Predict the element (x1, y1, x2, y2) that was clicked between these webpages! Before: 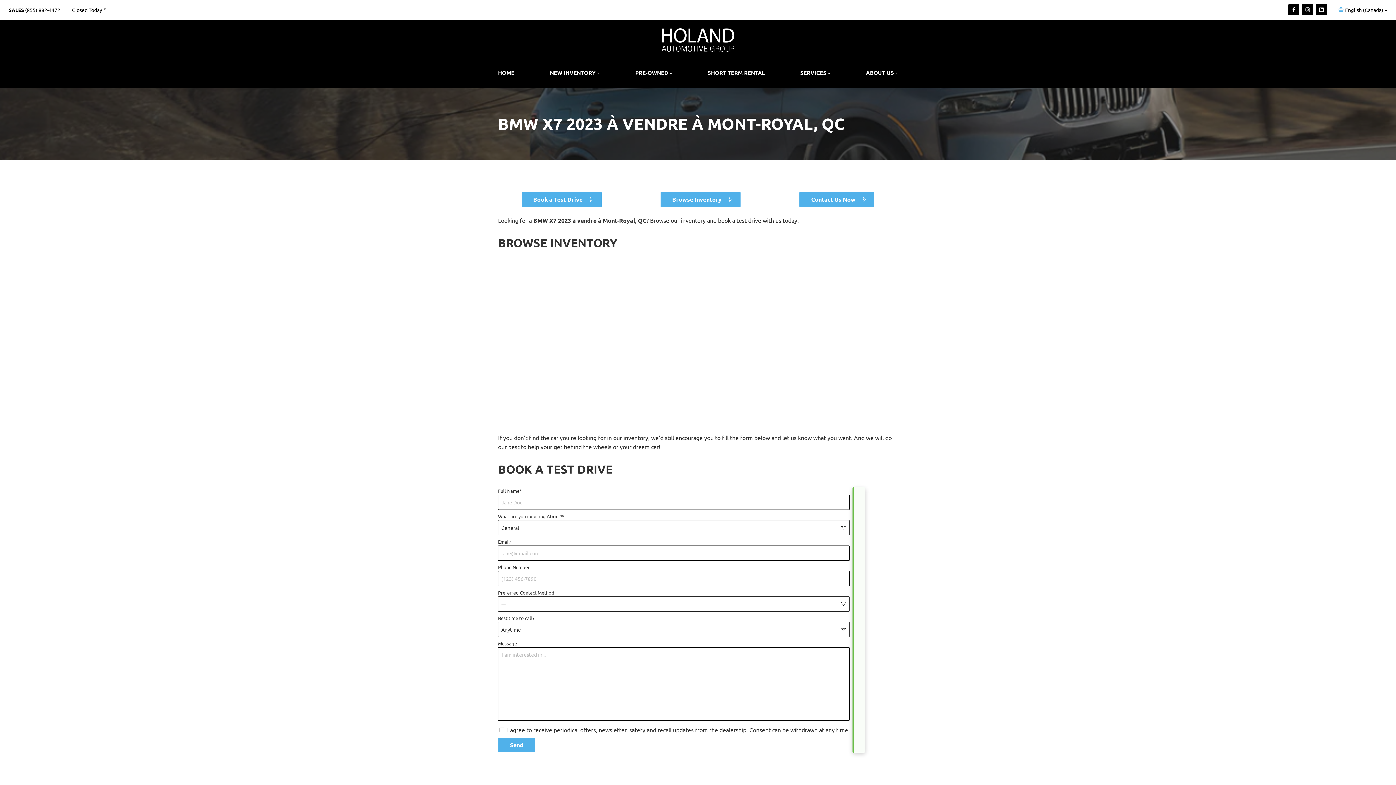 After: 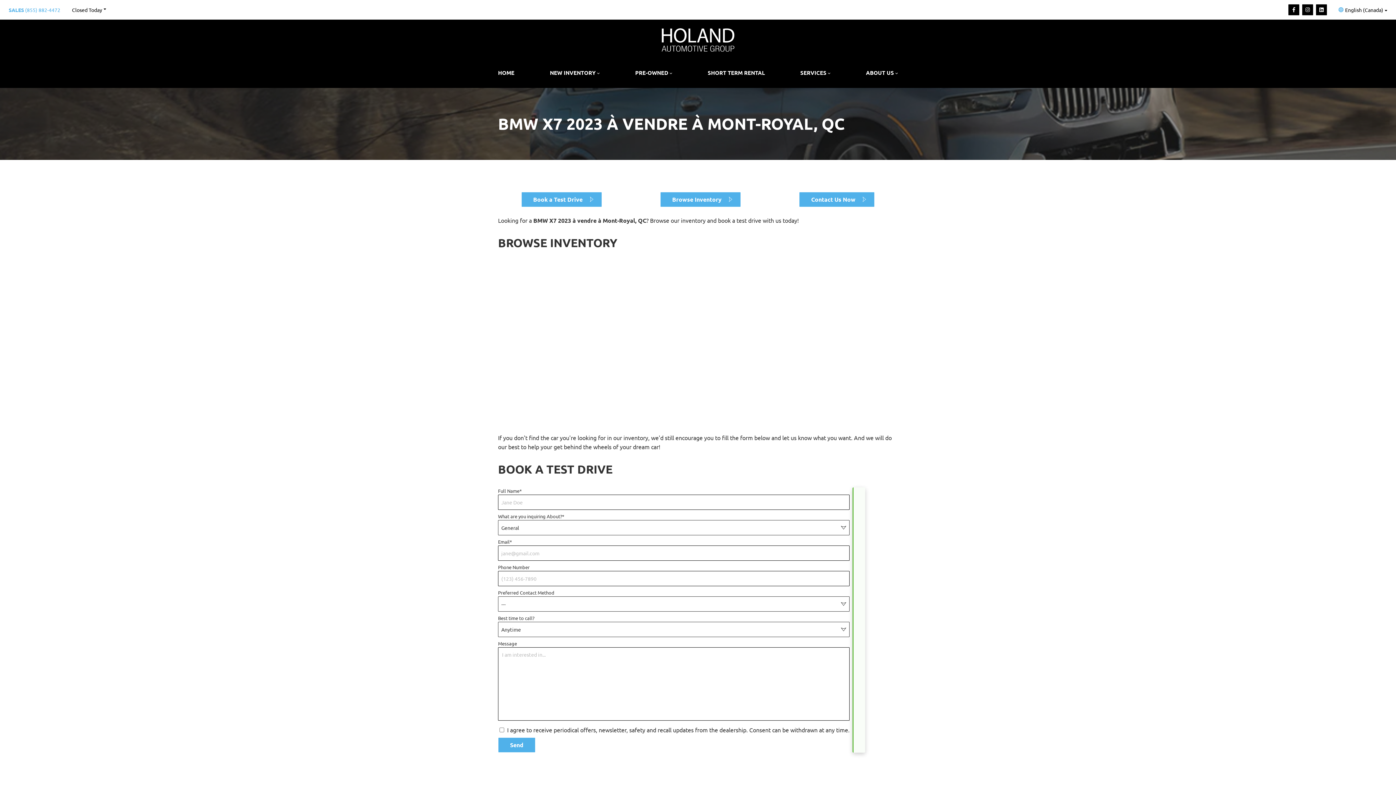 Action: bbox: (8, 5, 60, 13) label: SALES (855) 882-4472